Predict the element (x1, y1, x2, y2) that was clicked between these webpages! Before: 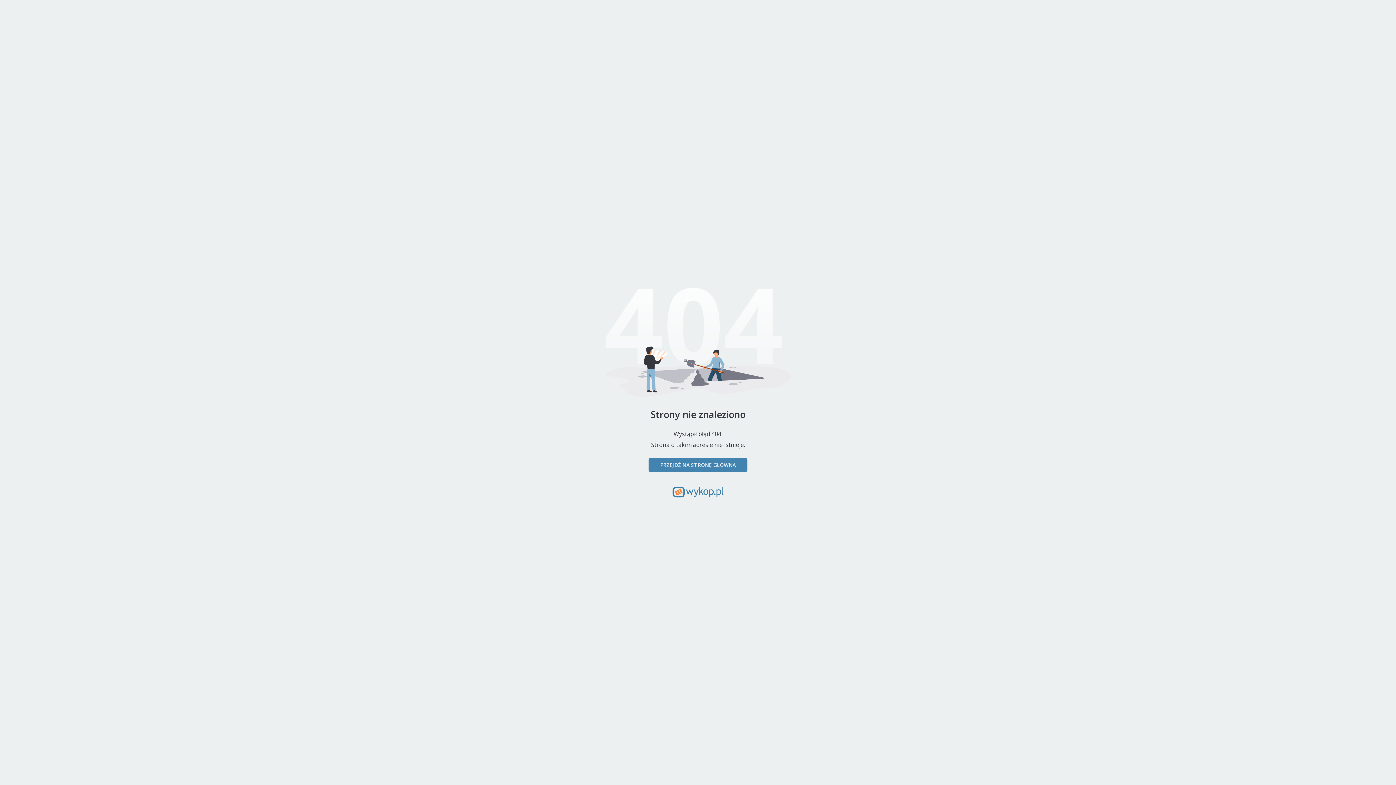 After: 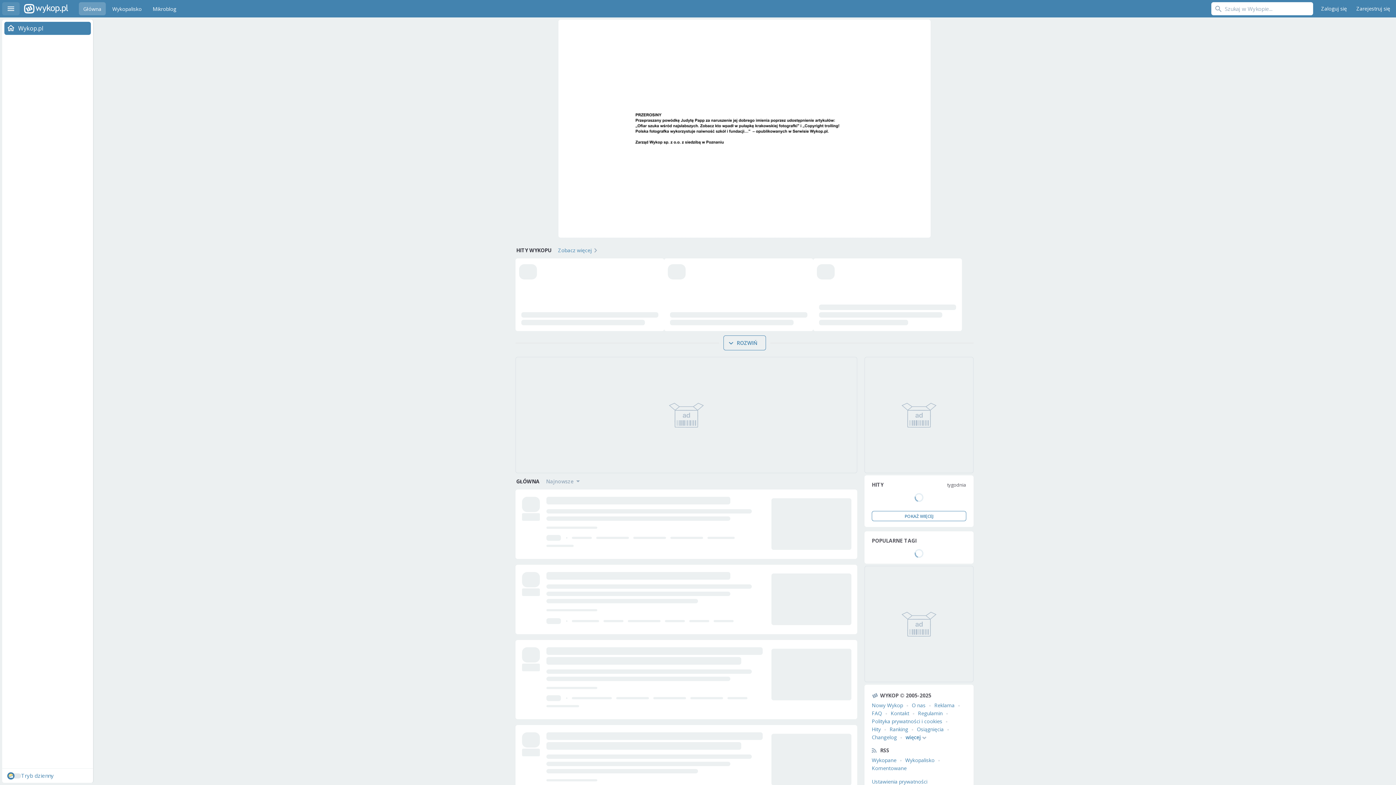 Action: bbox: (648, 458, 747, 472) label: PRZEJDŹ NA STRONĘ GŁÓWNĄ